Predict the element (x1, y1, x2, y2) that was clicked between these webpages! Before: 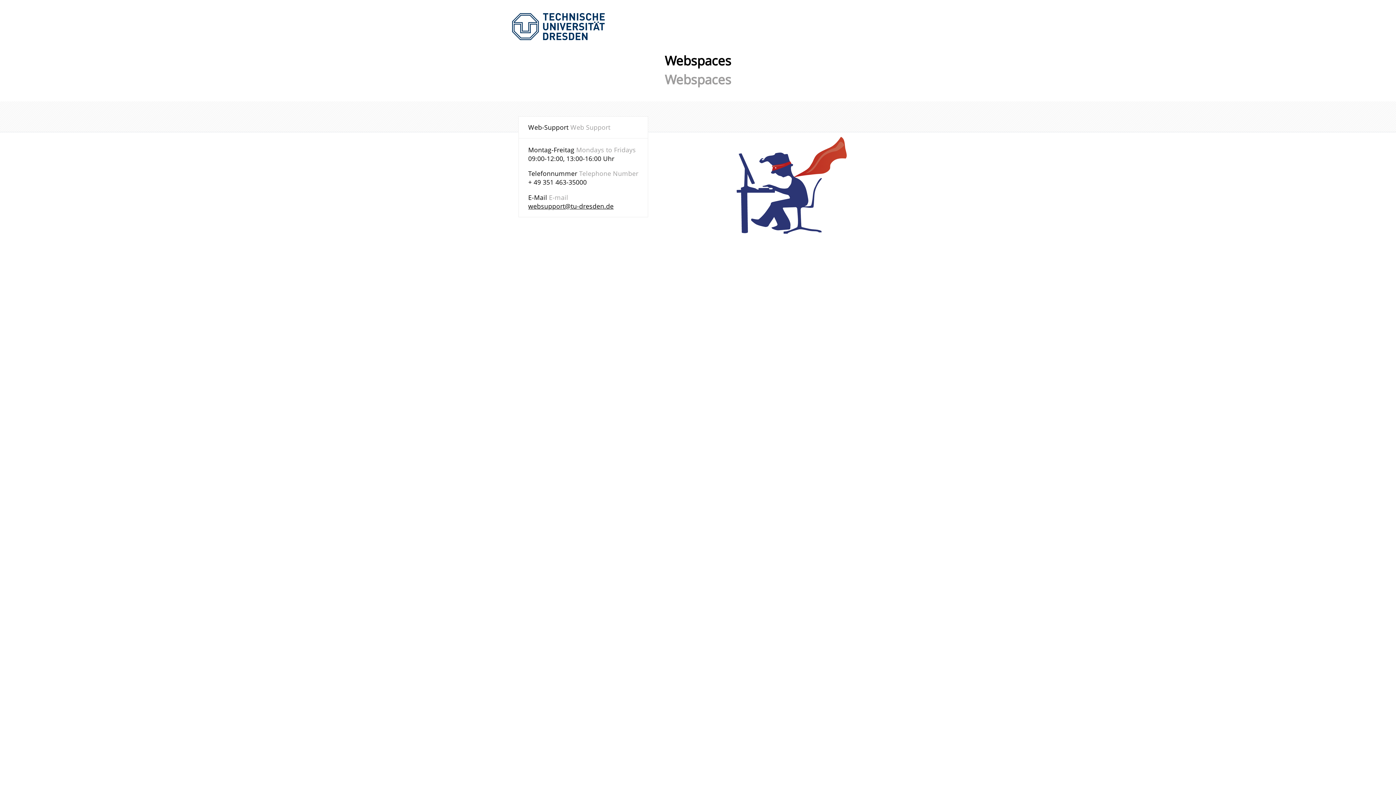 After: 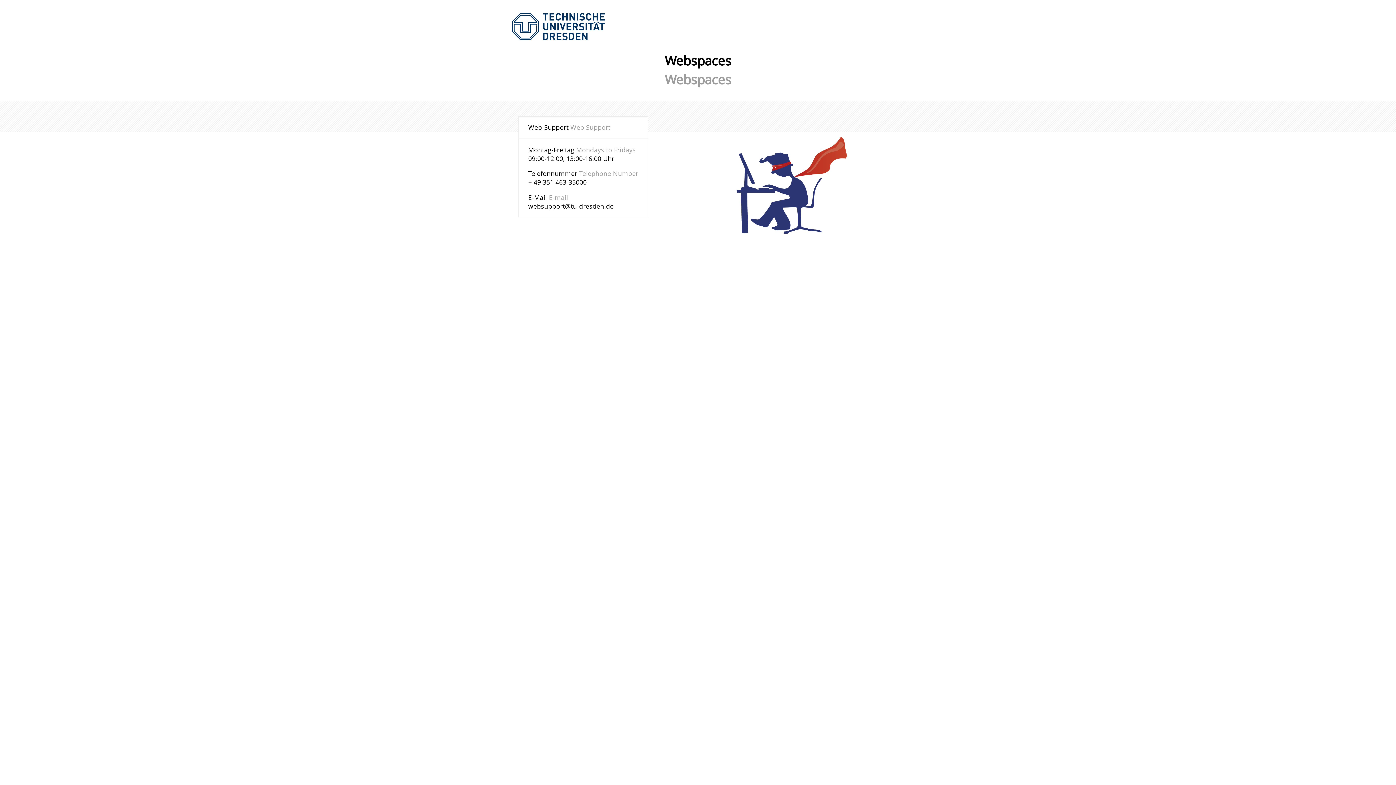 Action: label: websupport@tu-dresden.de bbox: (528, 201, 613, 210)